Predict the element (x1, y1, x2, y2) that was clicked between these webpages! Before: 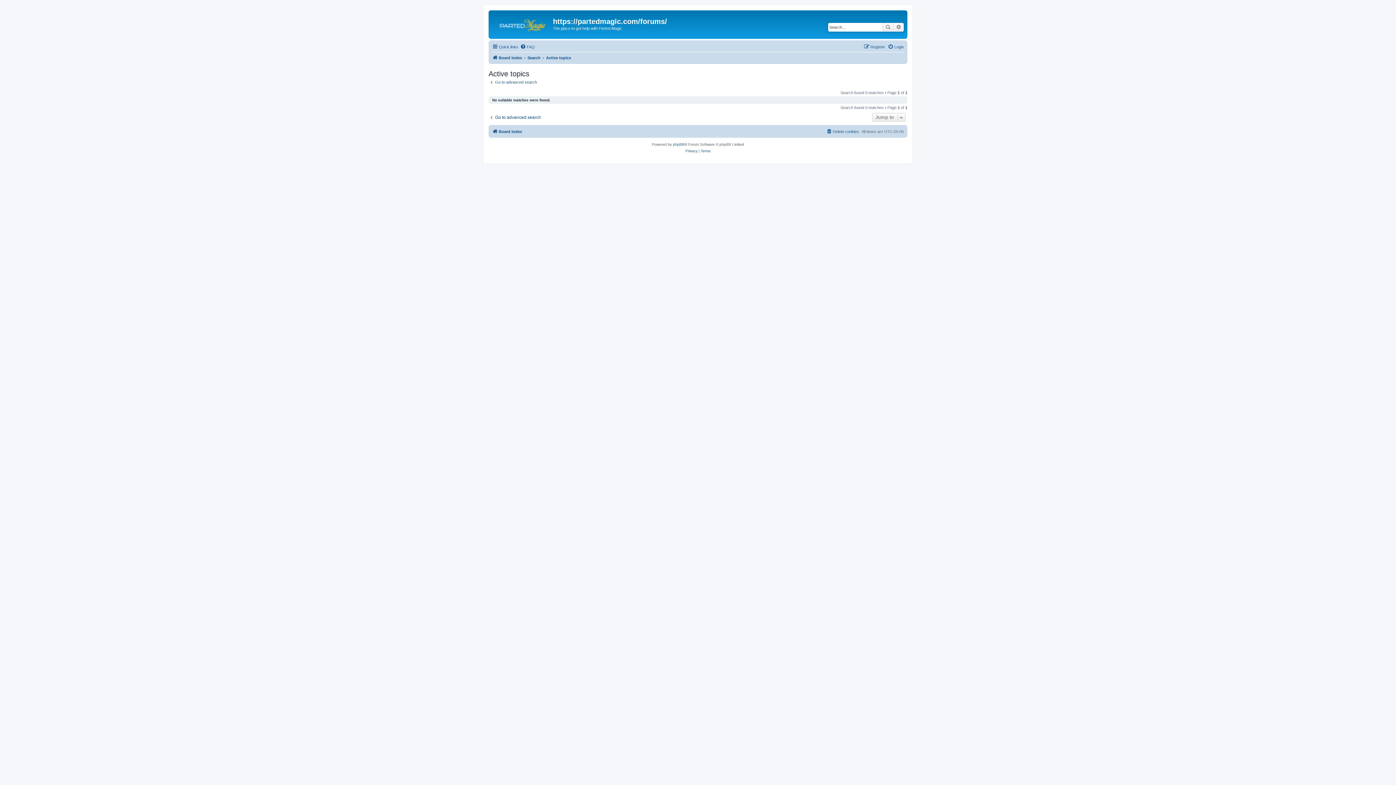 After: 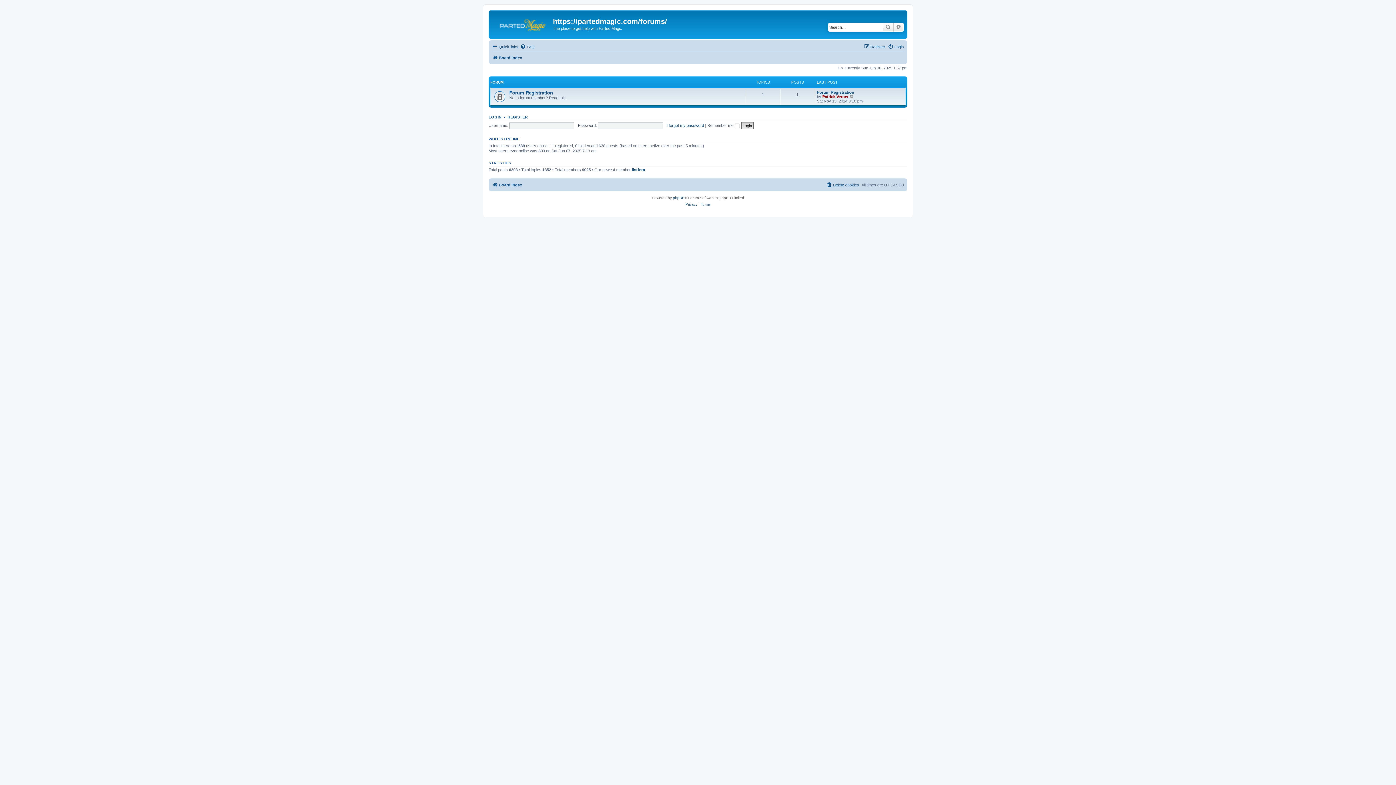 Action: bbox: (492, 127, 522, 136) label: Board index